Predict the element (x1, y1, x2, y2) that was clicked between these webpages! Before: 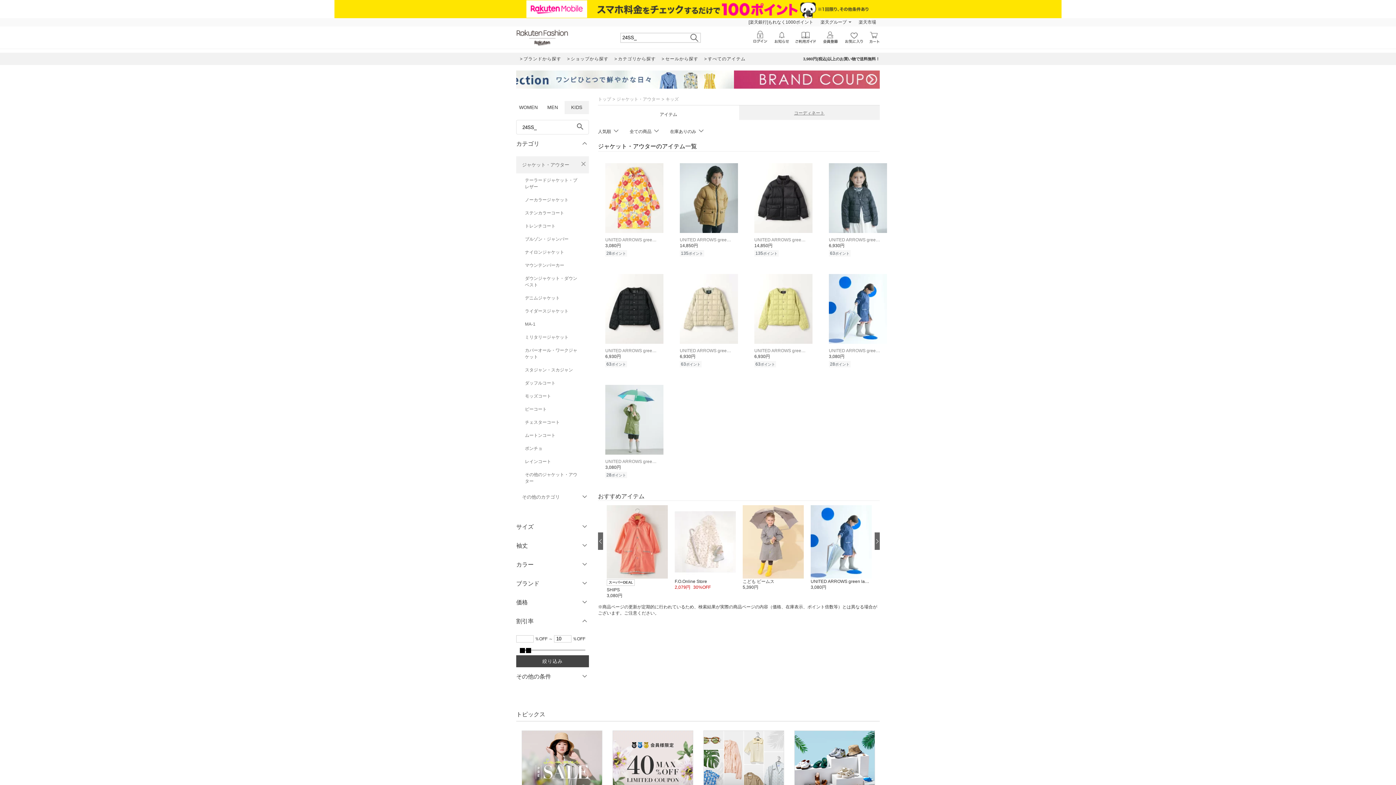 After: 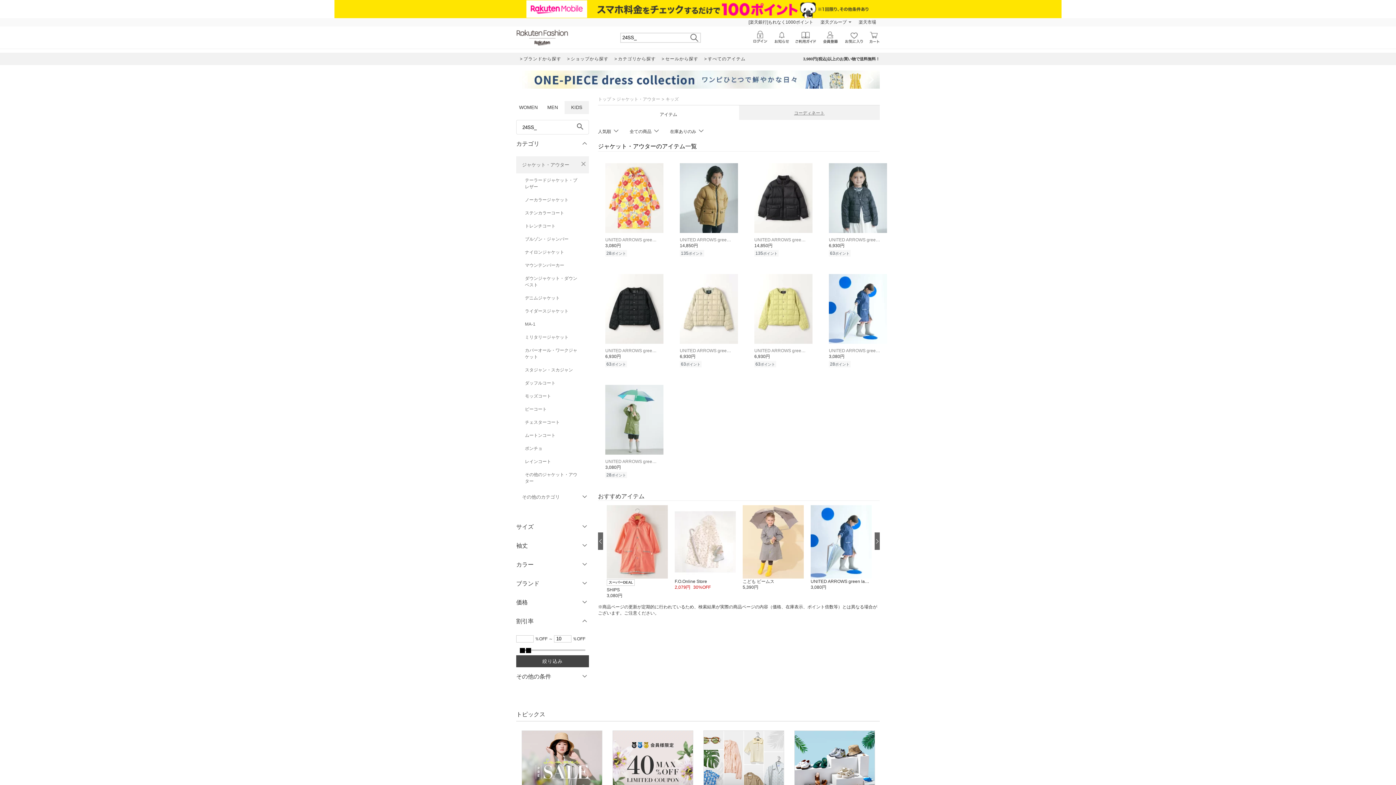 Action: label: ジャケット・アウター bbox: (516, 156, 571, 173)